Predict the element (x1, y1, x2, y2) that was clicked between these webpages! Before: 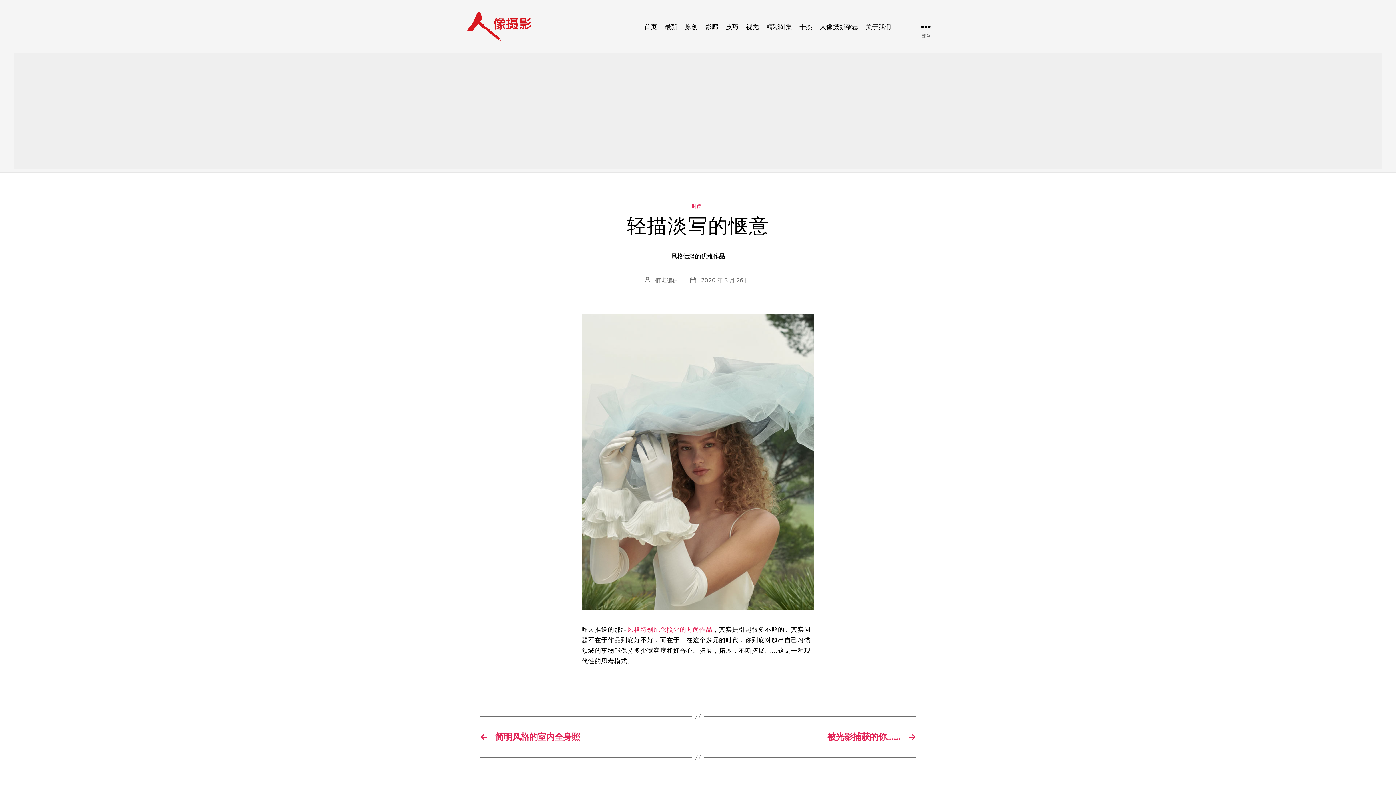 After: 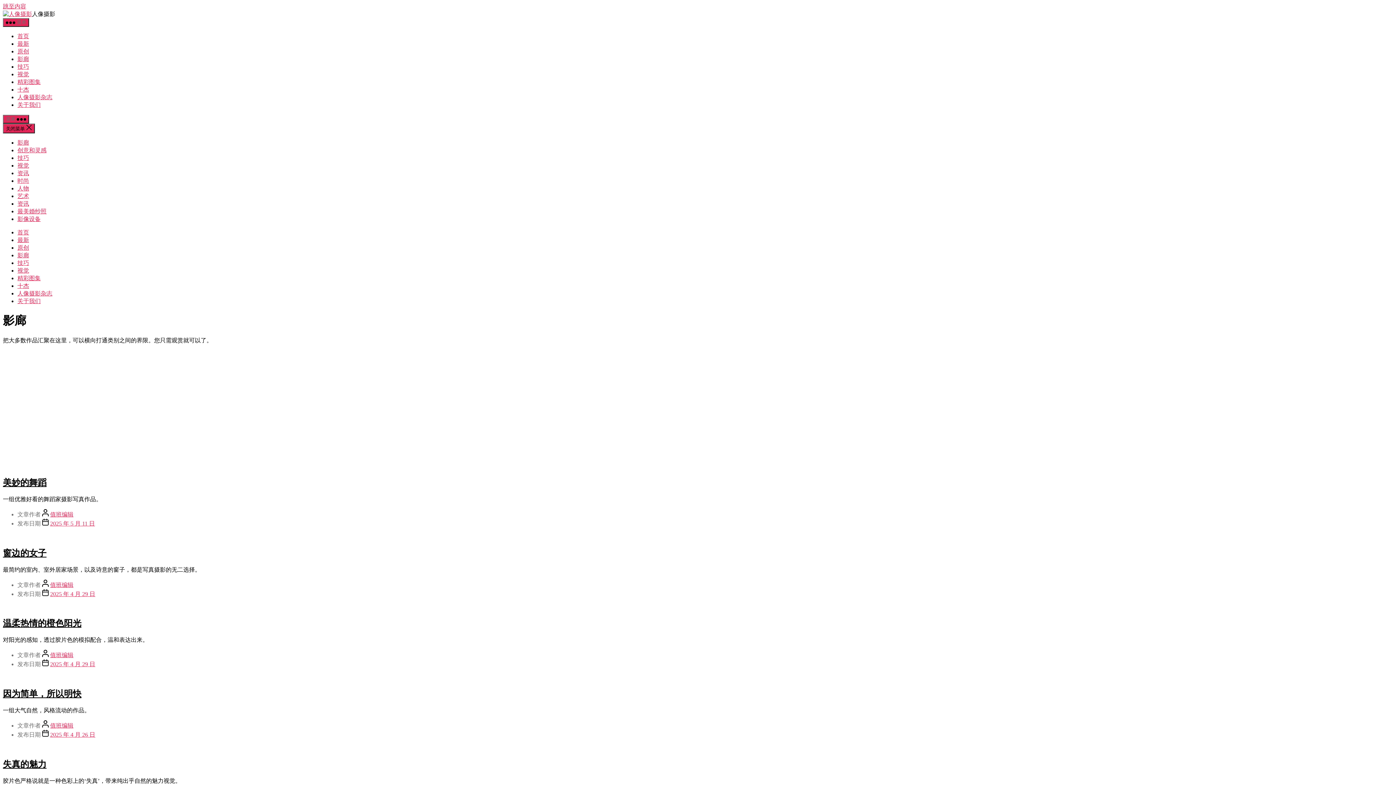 Action: label: 影廊 bbox: (704, 21, 719, 31)